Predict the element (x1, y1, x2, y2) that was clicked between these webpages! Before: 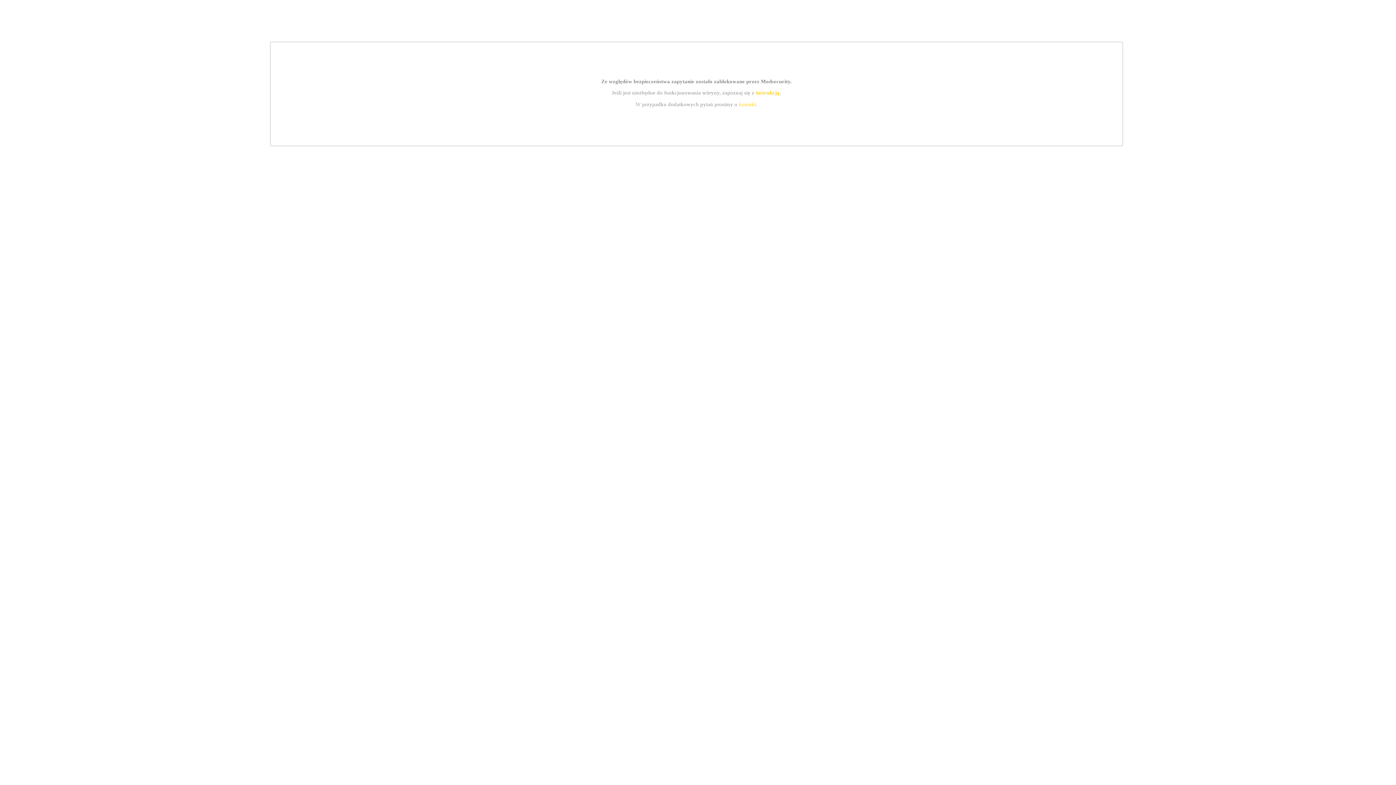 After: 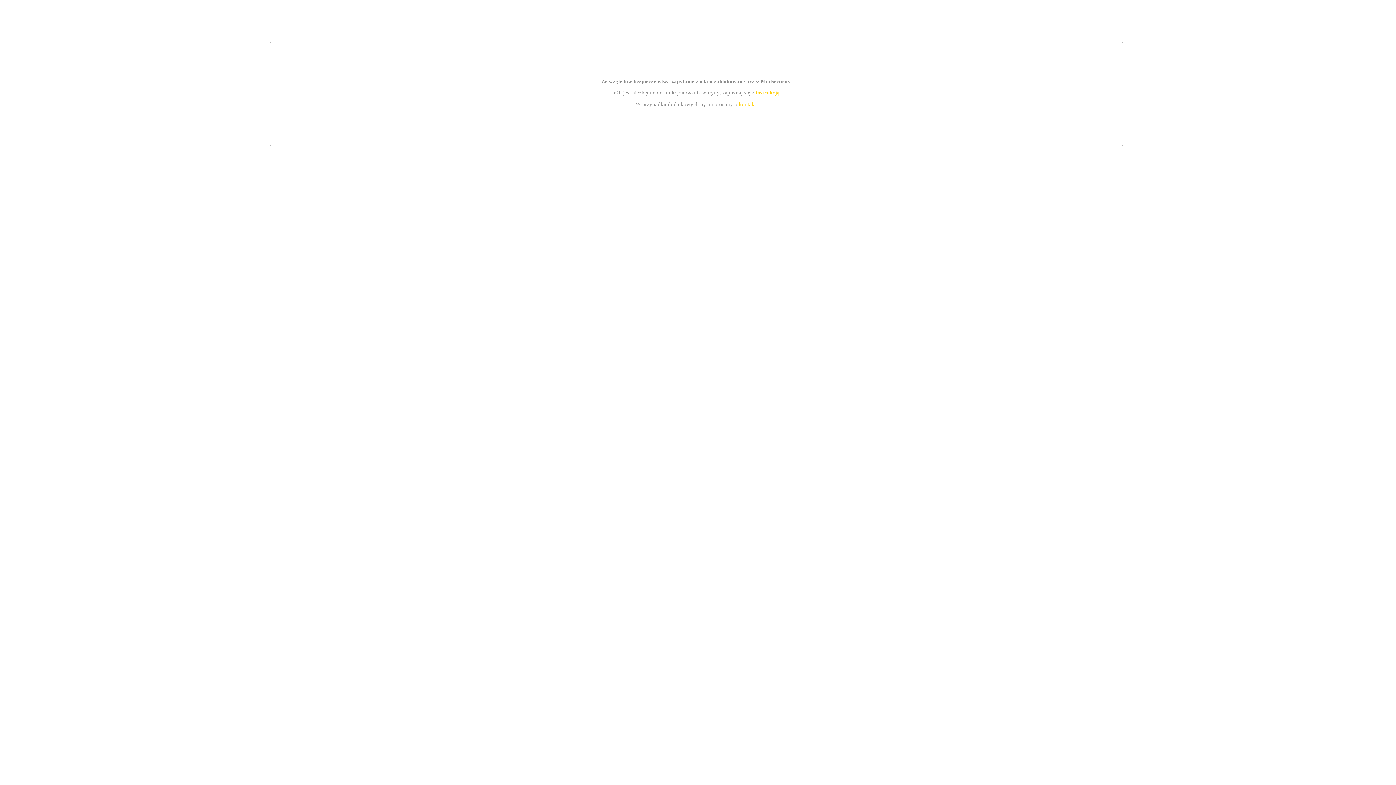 Action: label: instrukcją bbox: (755, 89, 779, 95)